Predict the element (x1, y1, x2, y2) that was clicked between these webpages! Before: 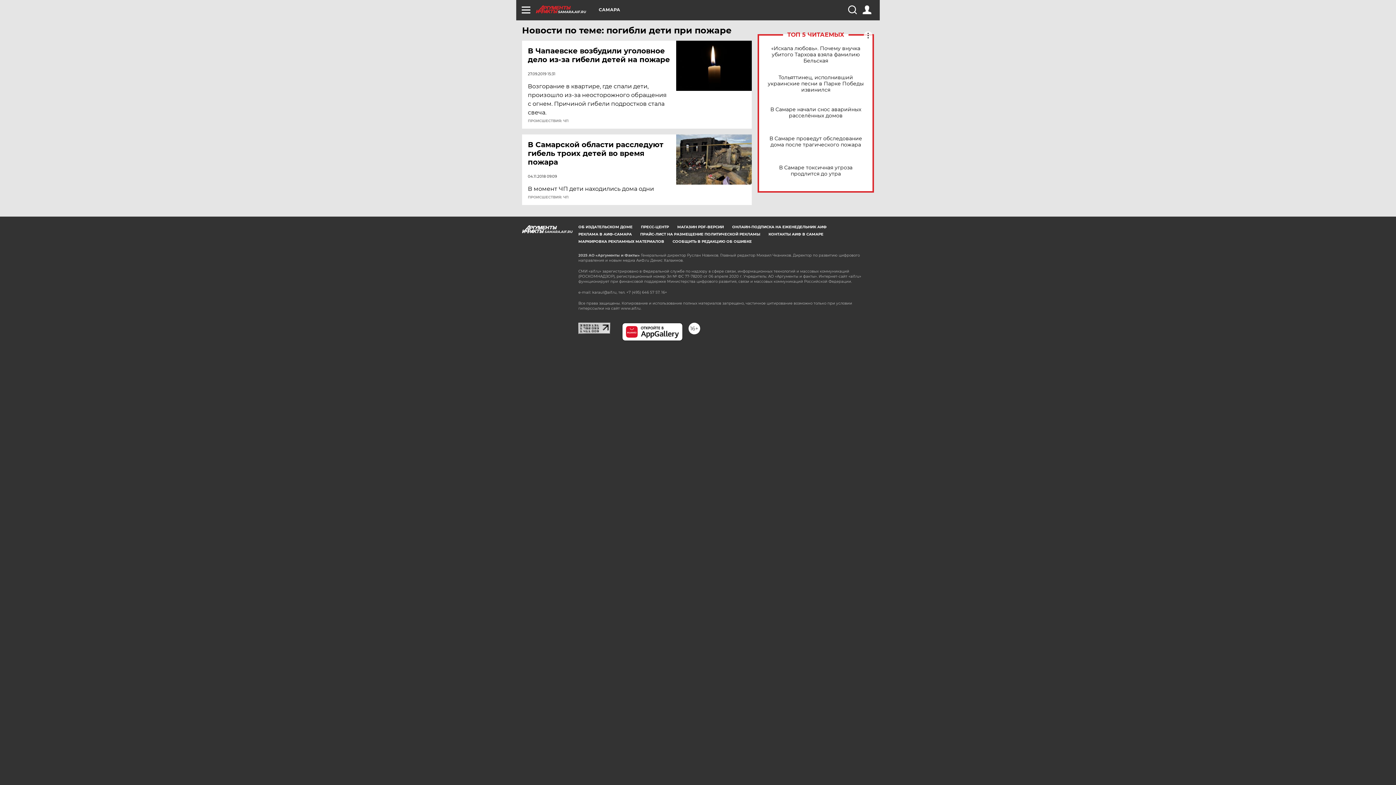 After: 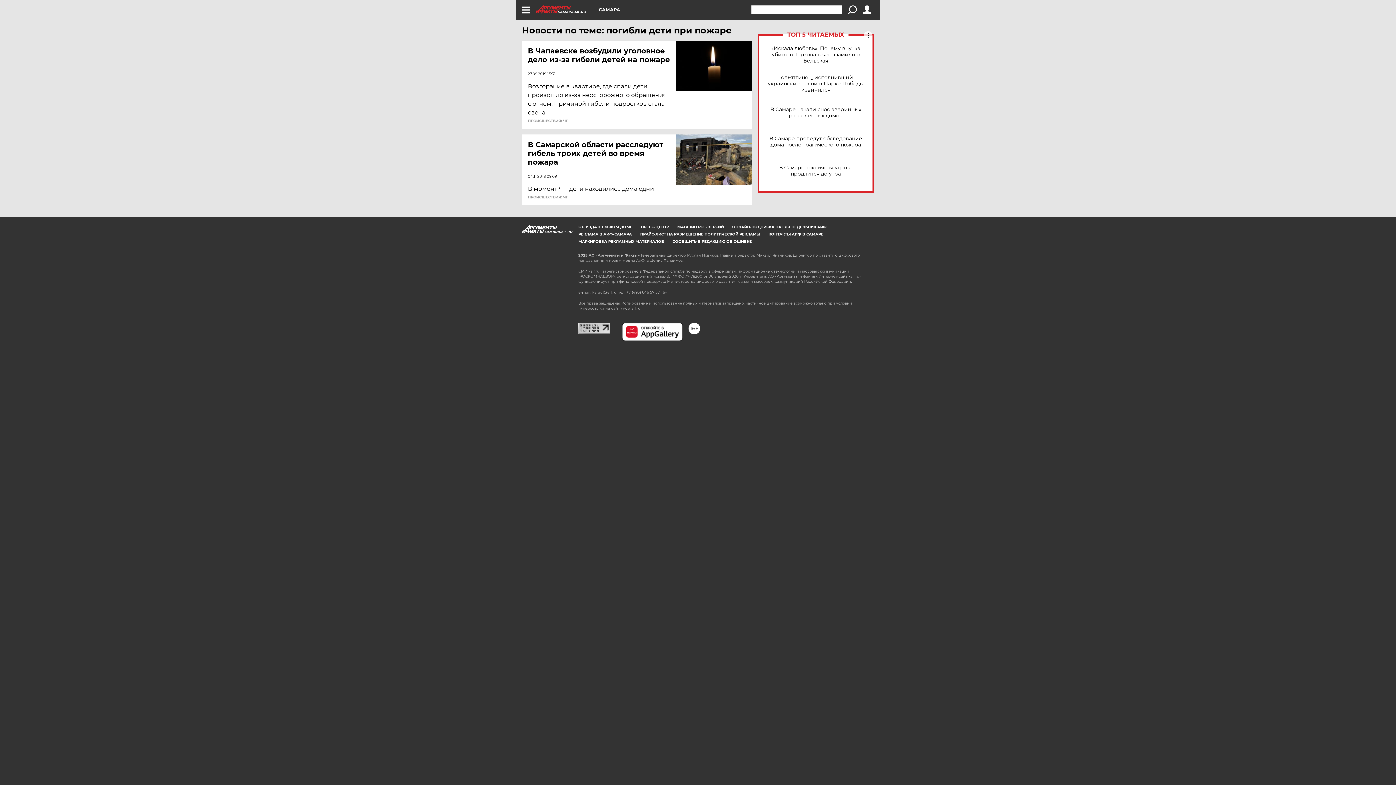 Action: bbox: (848, 5, 856, 14)